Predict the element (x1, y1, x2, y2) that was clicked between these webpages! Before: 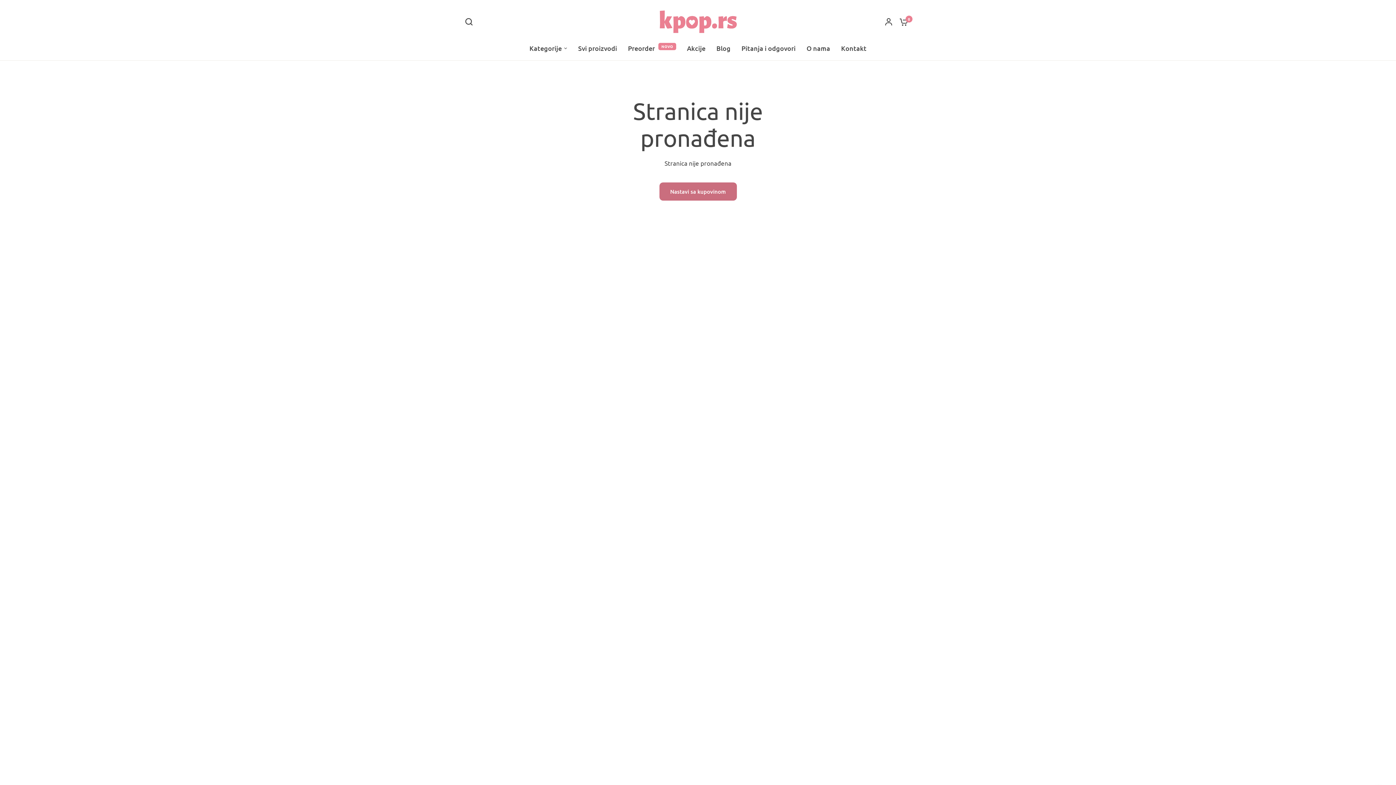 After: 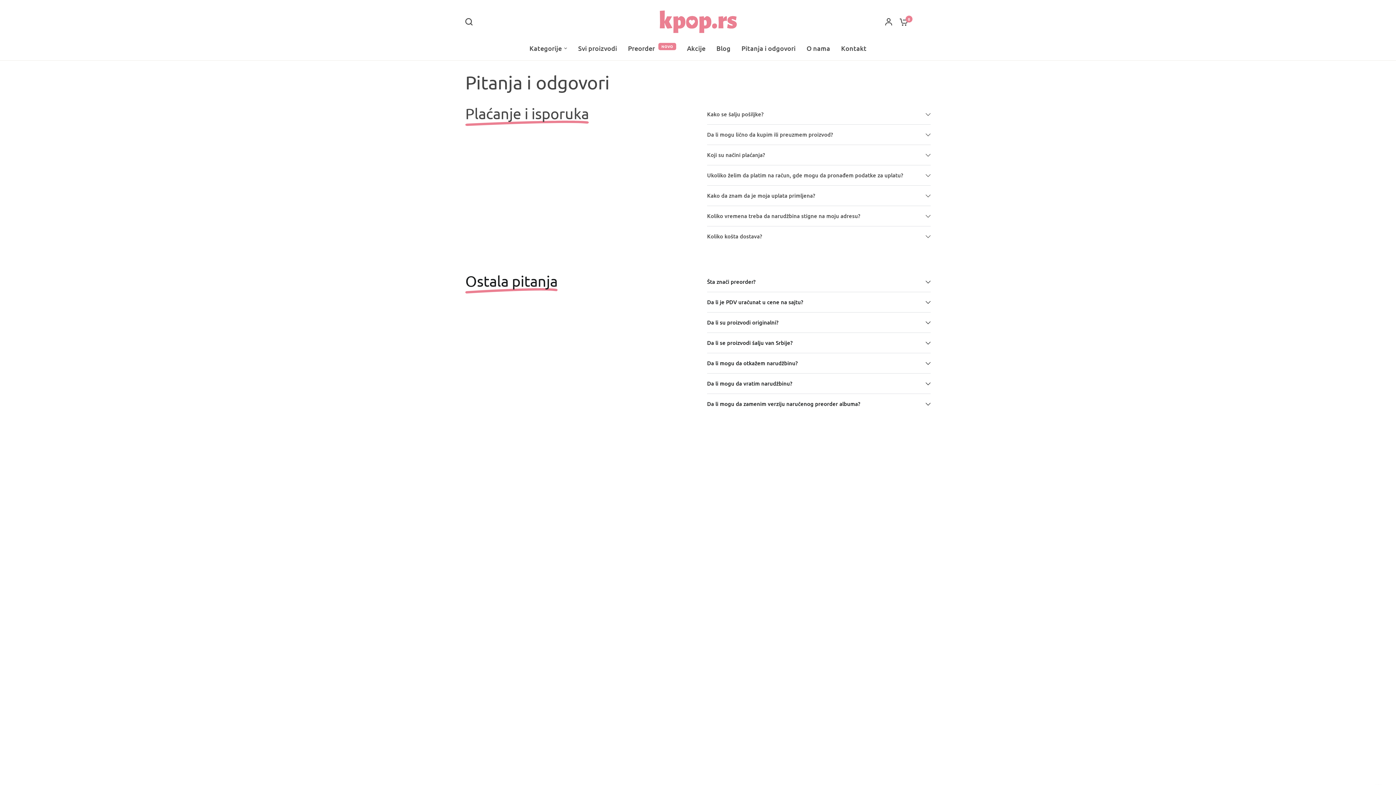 Action: bbox: (741, 43, 795, 53) label: Pitanja i odgovori